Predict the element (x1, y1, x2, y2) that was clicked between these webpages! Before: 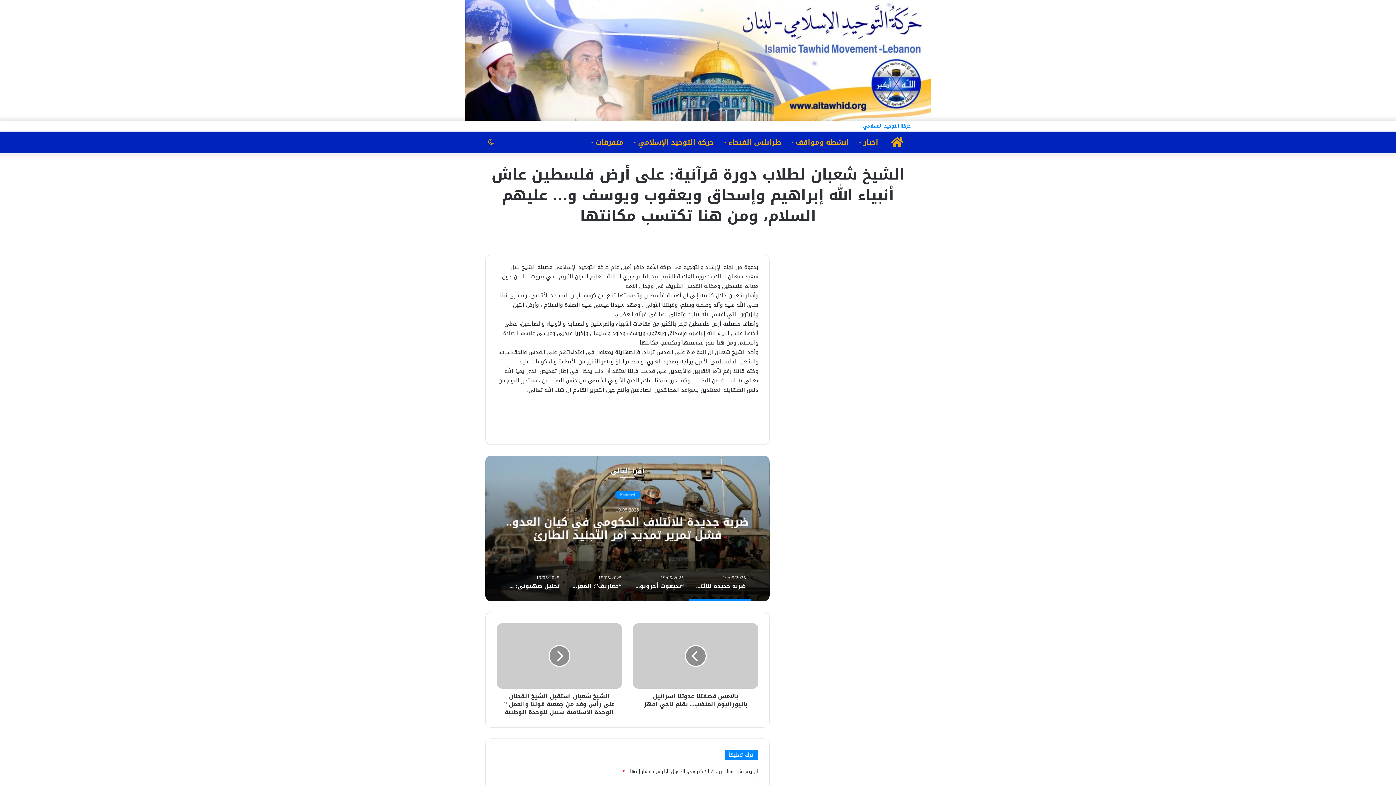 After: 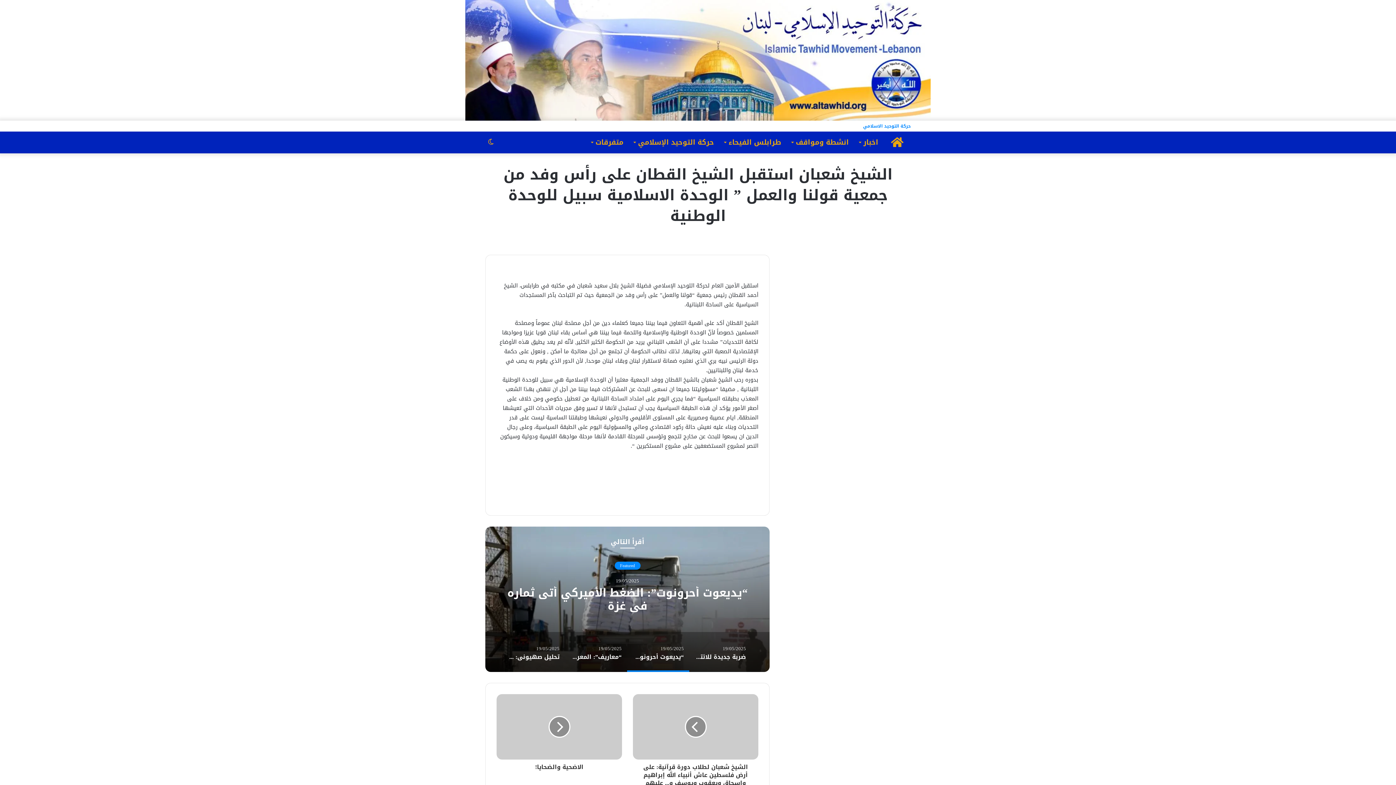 Action: label: الشيخ شعبان استقبل الشيخ القطان على رأس وفد من جمعية قولنا والعمل ” الوحدة الاسلامية سبيل للوحدة الوطنية bbox: (496, 689, 622, 716)